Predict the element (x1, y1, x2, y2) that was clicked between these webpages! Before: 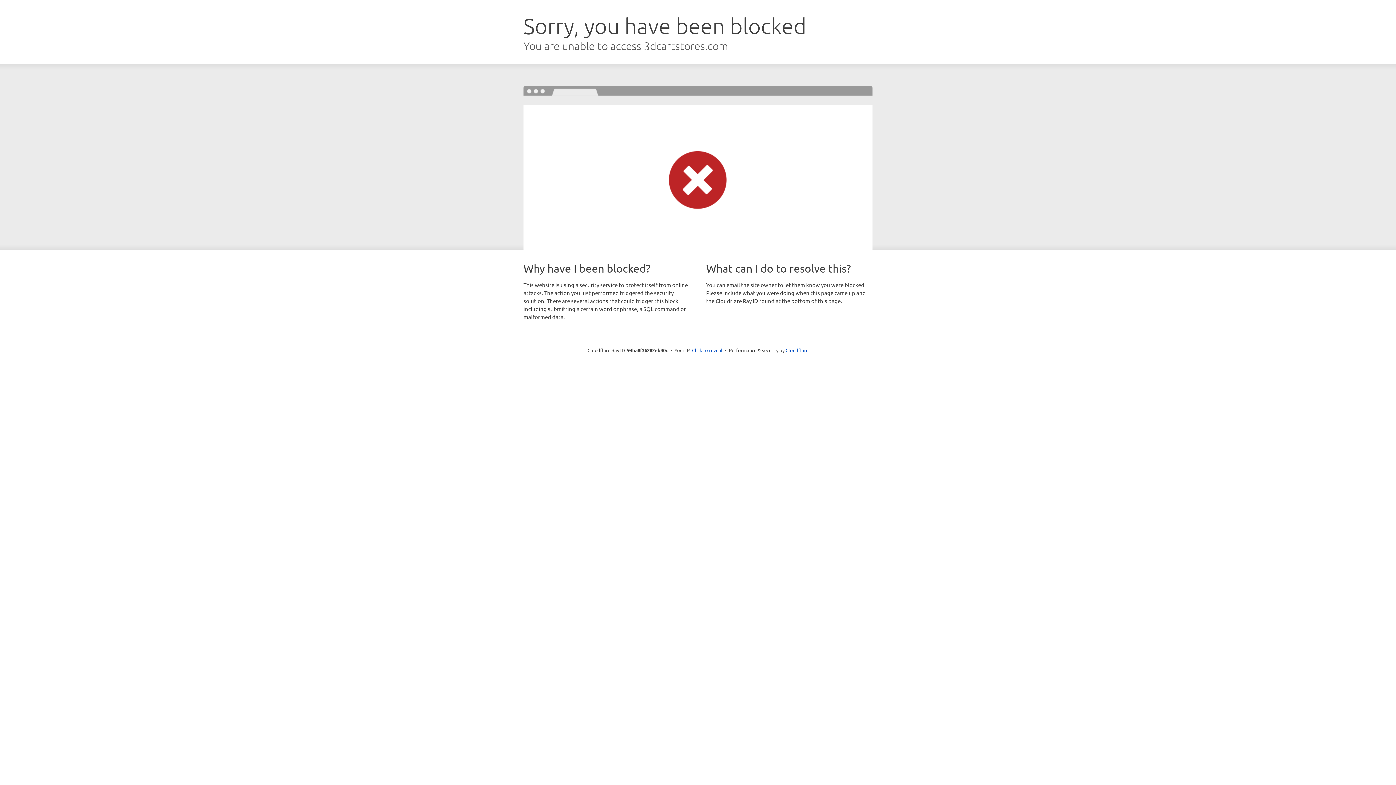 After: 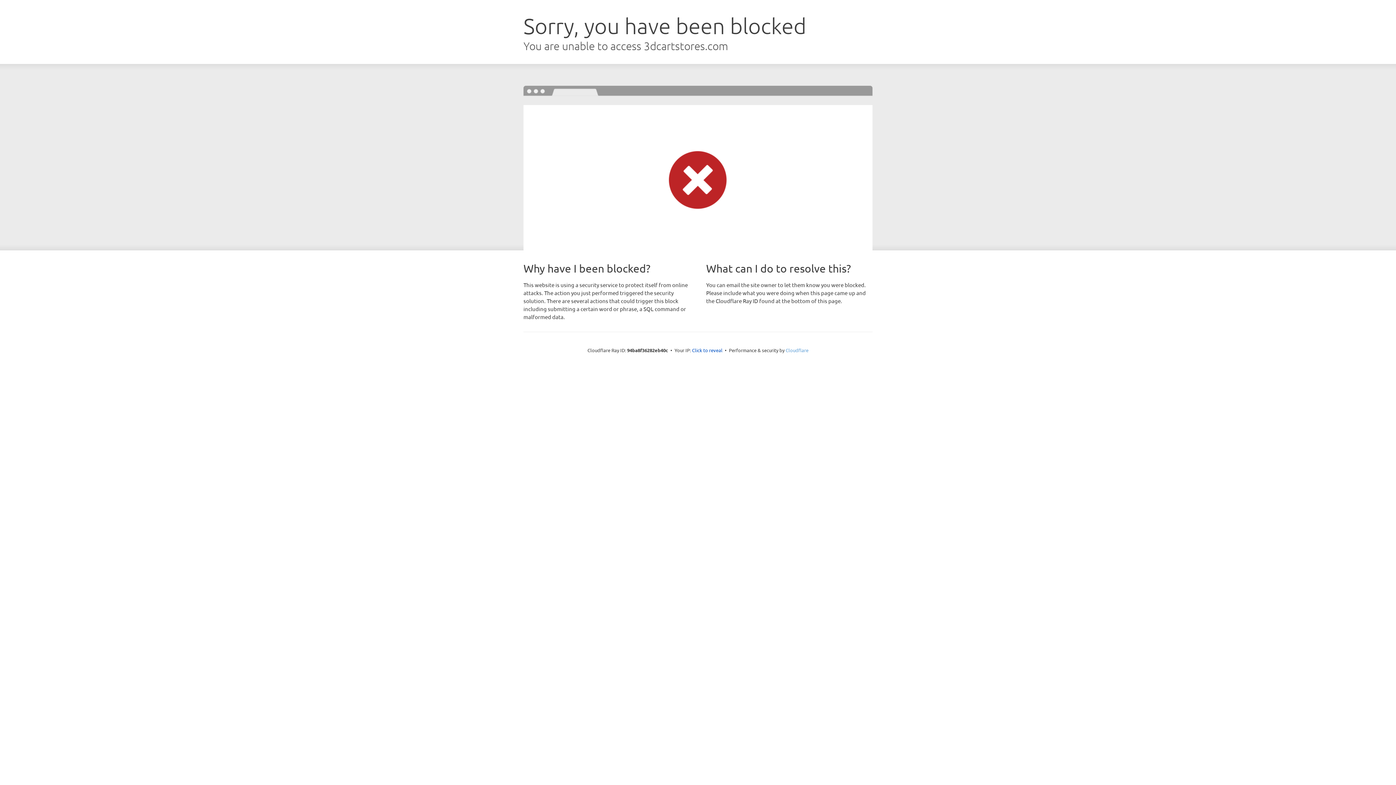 Action: label: Cloudflare bbox: (785, 347, 808, 353)